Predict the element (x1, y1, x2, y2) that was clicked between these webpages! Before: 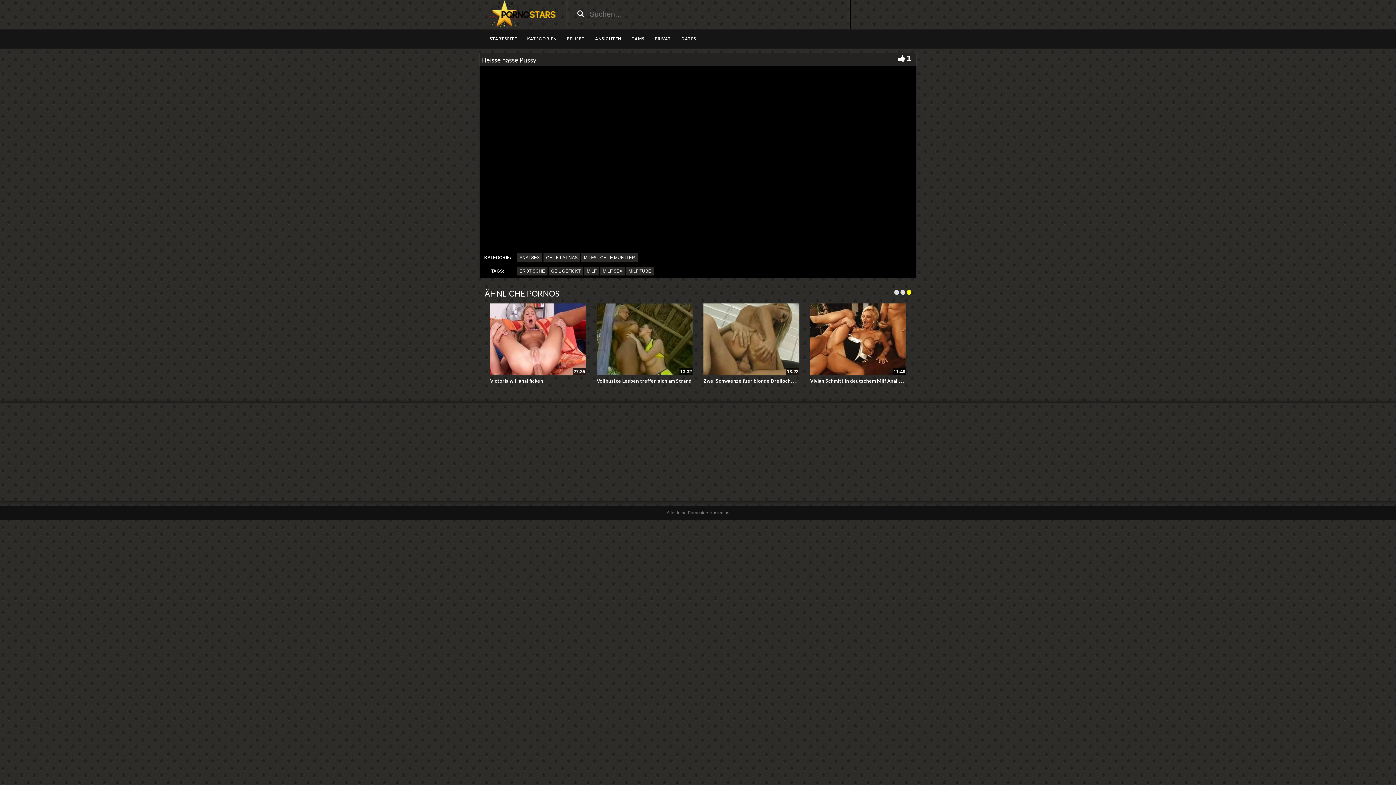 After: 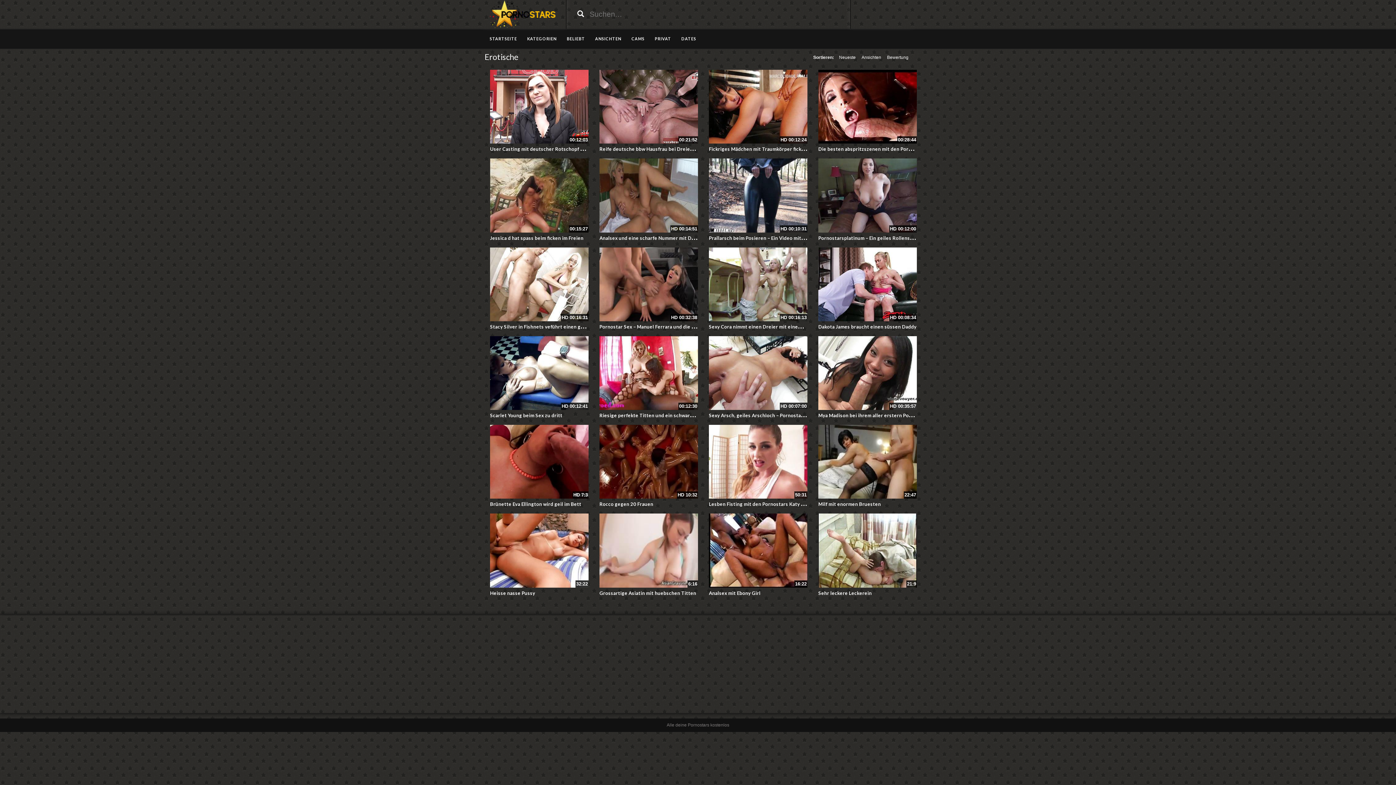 Action: bbox: (517, 266, 547, 275) label: EROTISCHE